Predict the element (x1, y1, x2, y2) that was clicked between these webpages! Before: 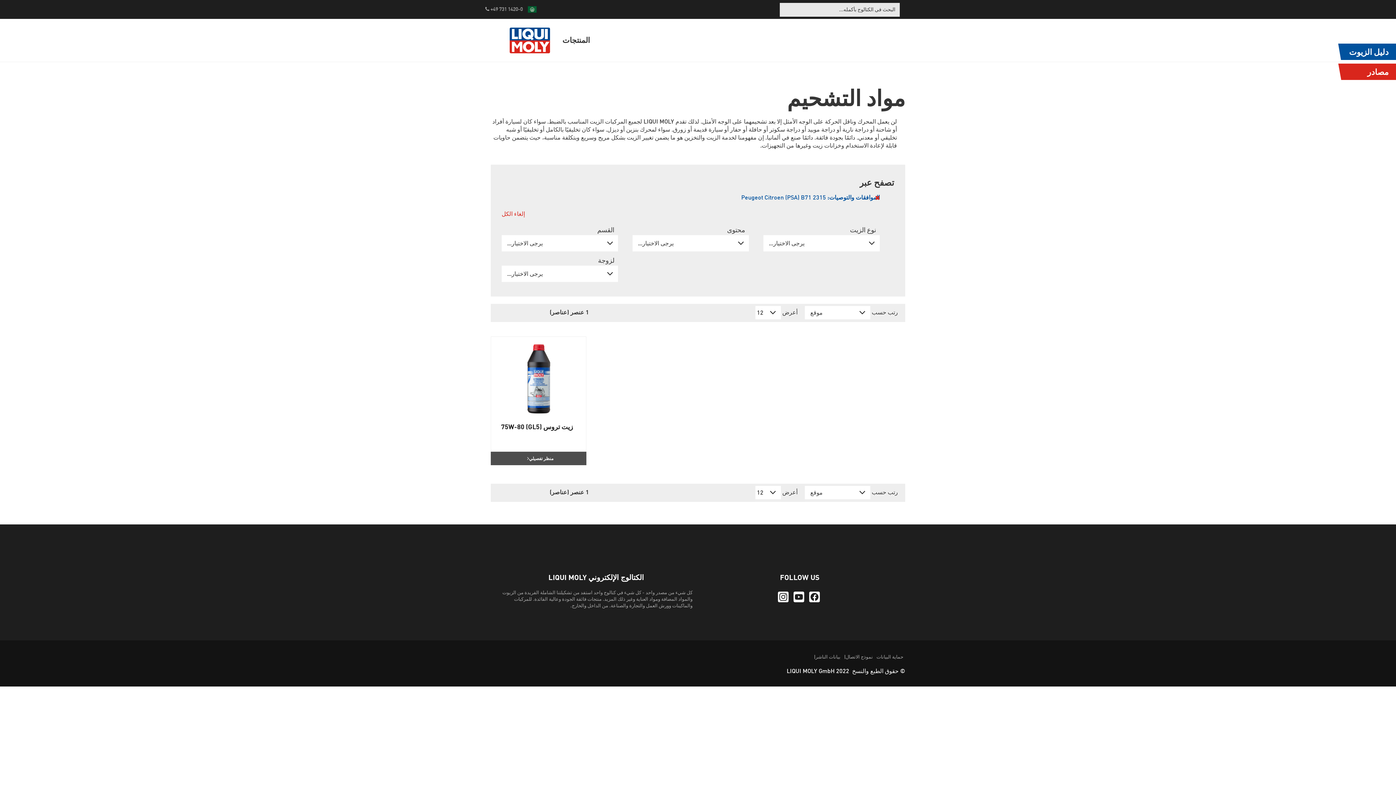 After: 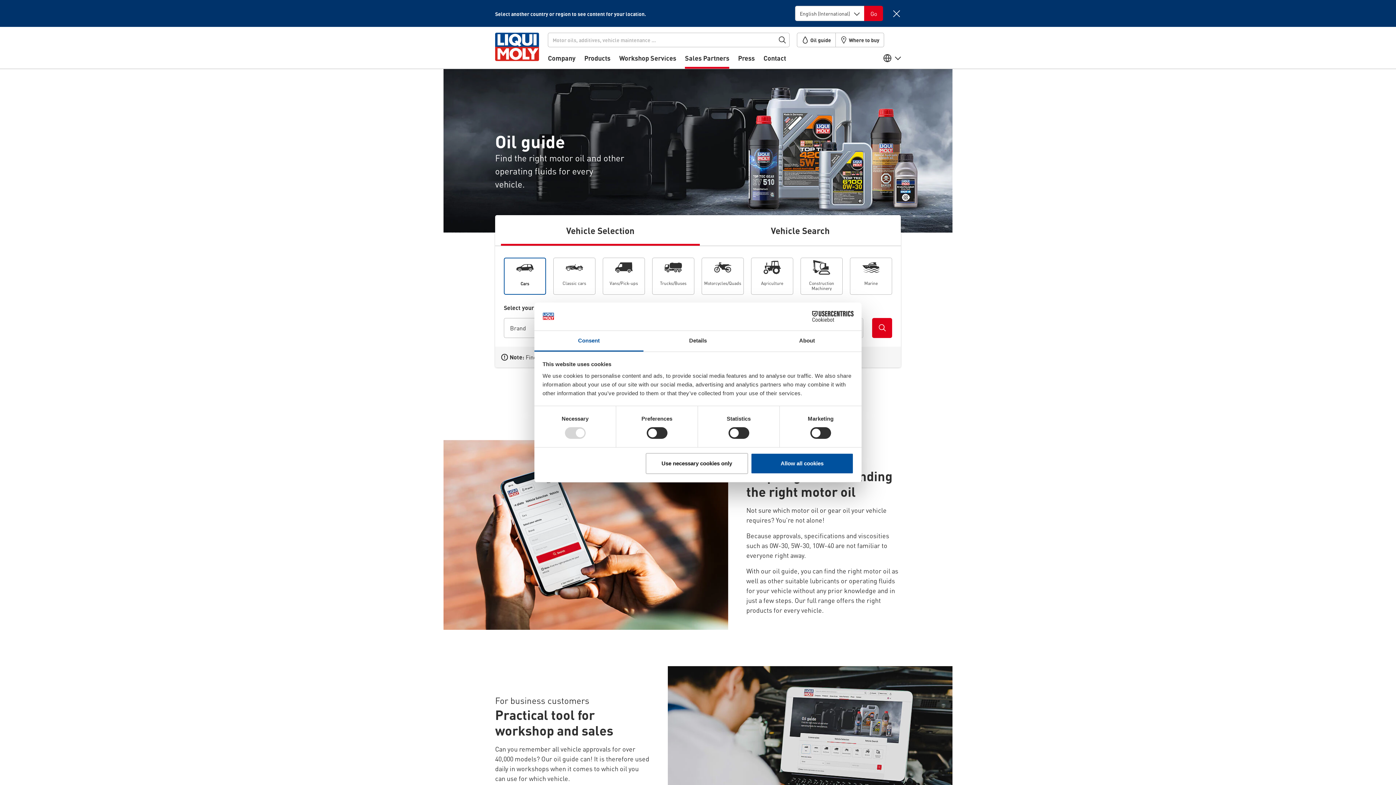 Action: bbox: (1338, 43, 1396, 60) label: دليل الزيوت